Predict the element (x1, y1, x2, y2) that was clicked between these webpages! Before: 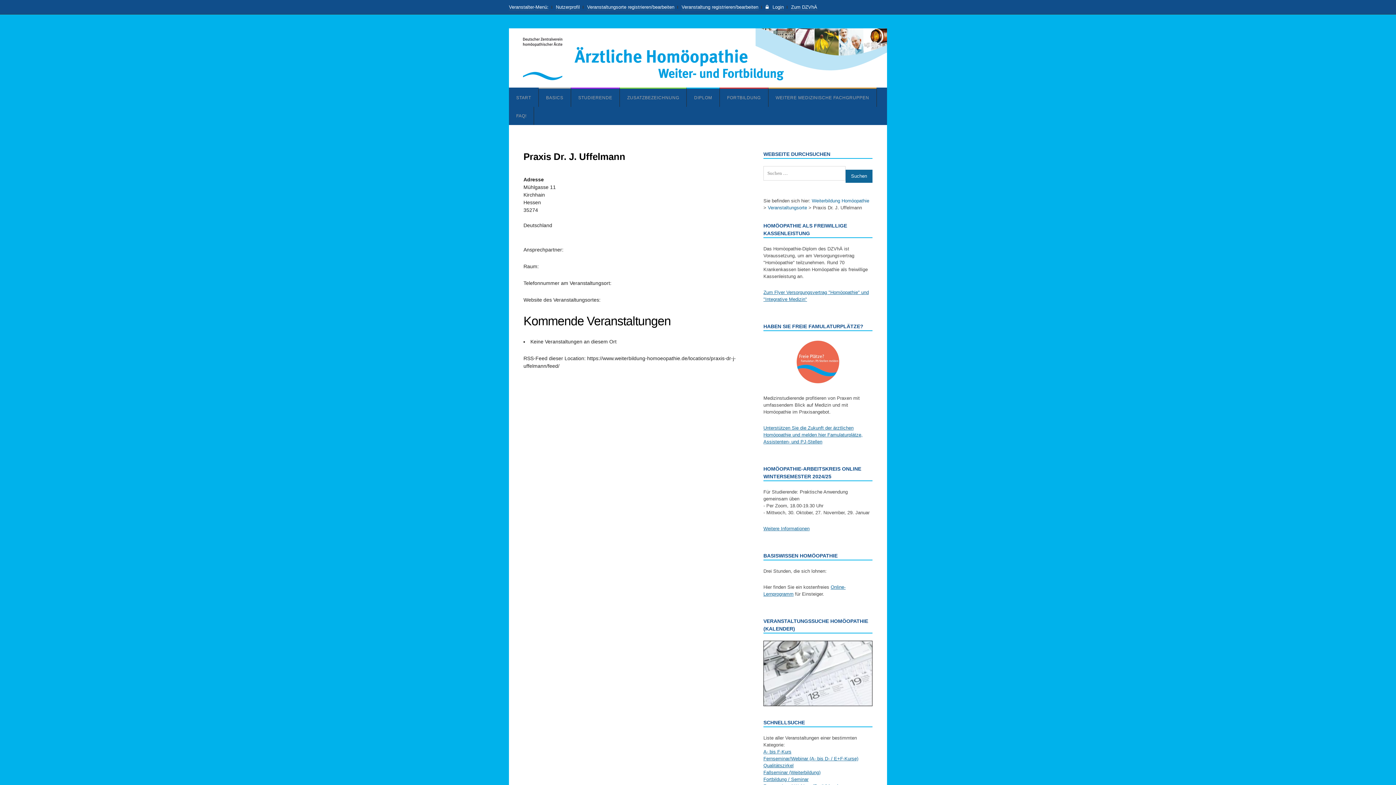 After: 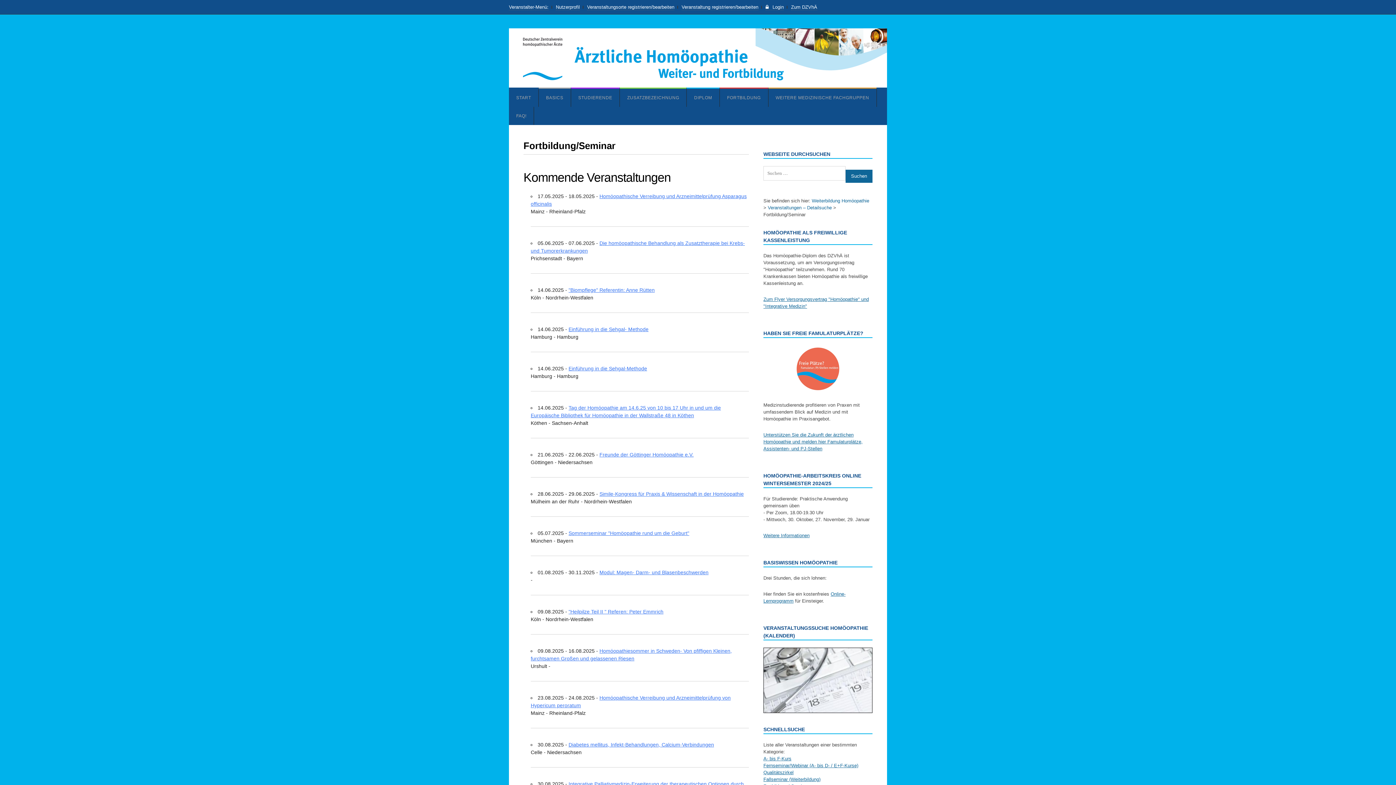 Action: bbox: (763, 777, 808, 782) label: Fortbildung / Seminar